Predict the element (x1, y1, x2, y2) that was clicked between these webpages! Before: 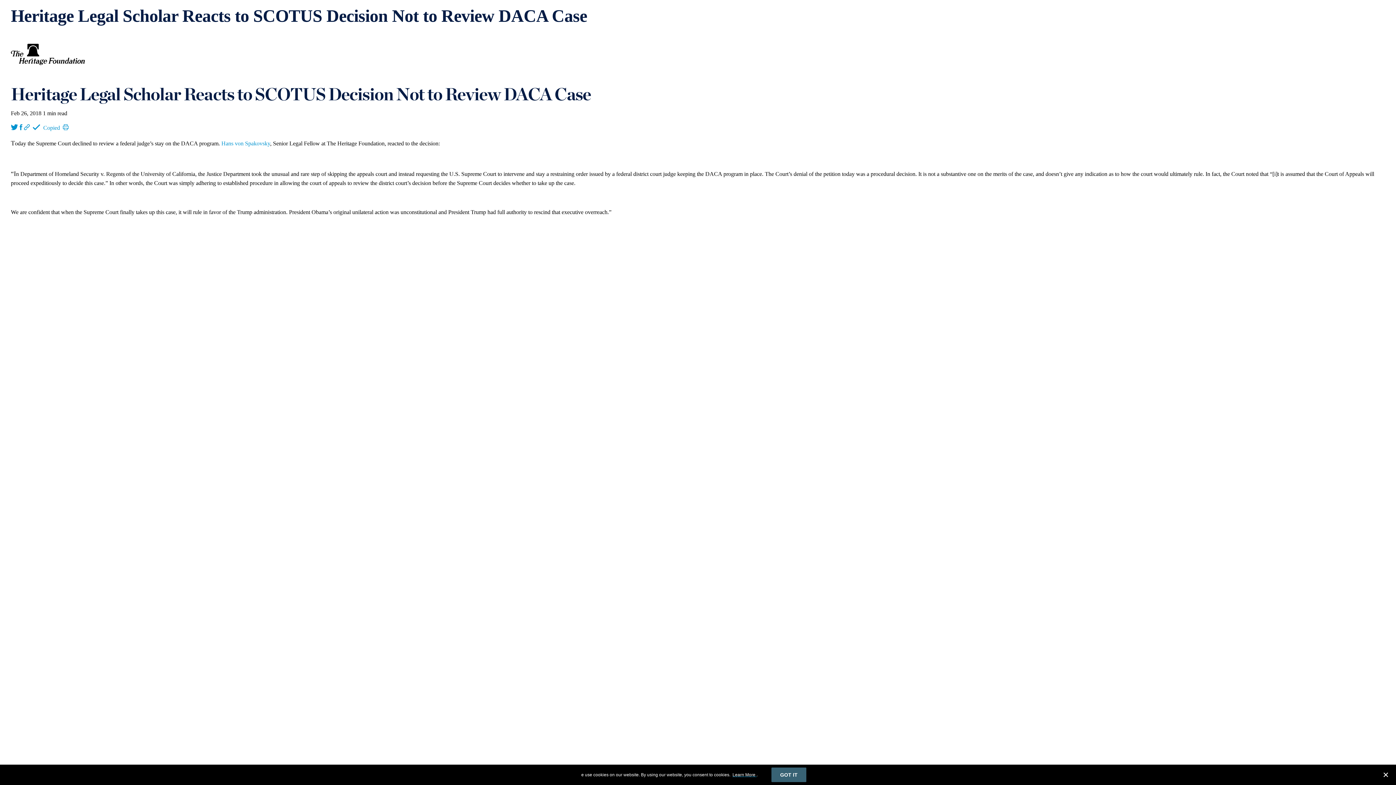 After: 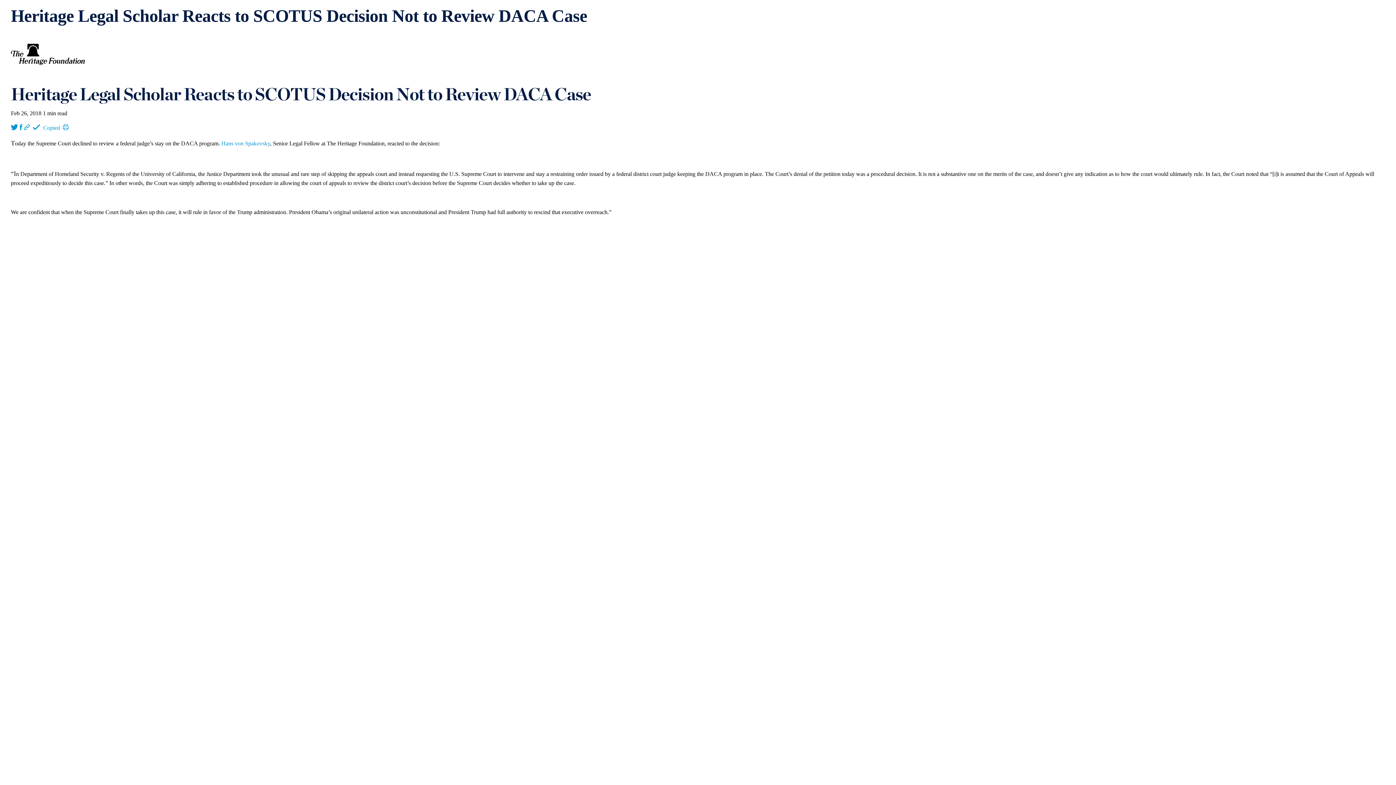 Action: bbox: (771, 768, 806, 782) label: GOT IT